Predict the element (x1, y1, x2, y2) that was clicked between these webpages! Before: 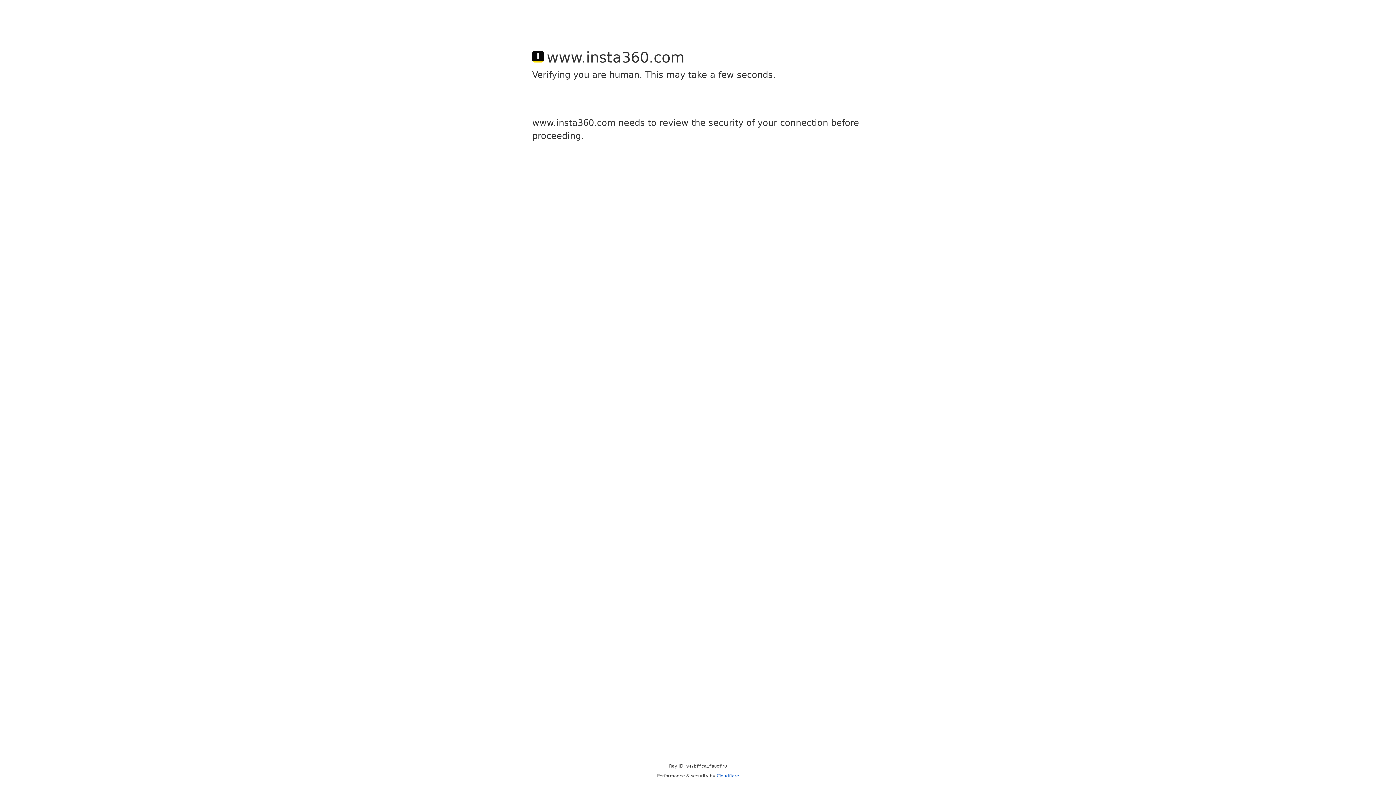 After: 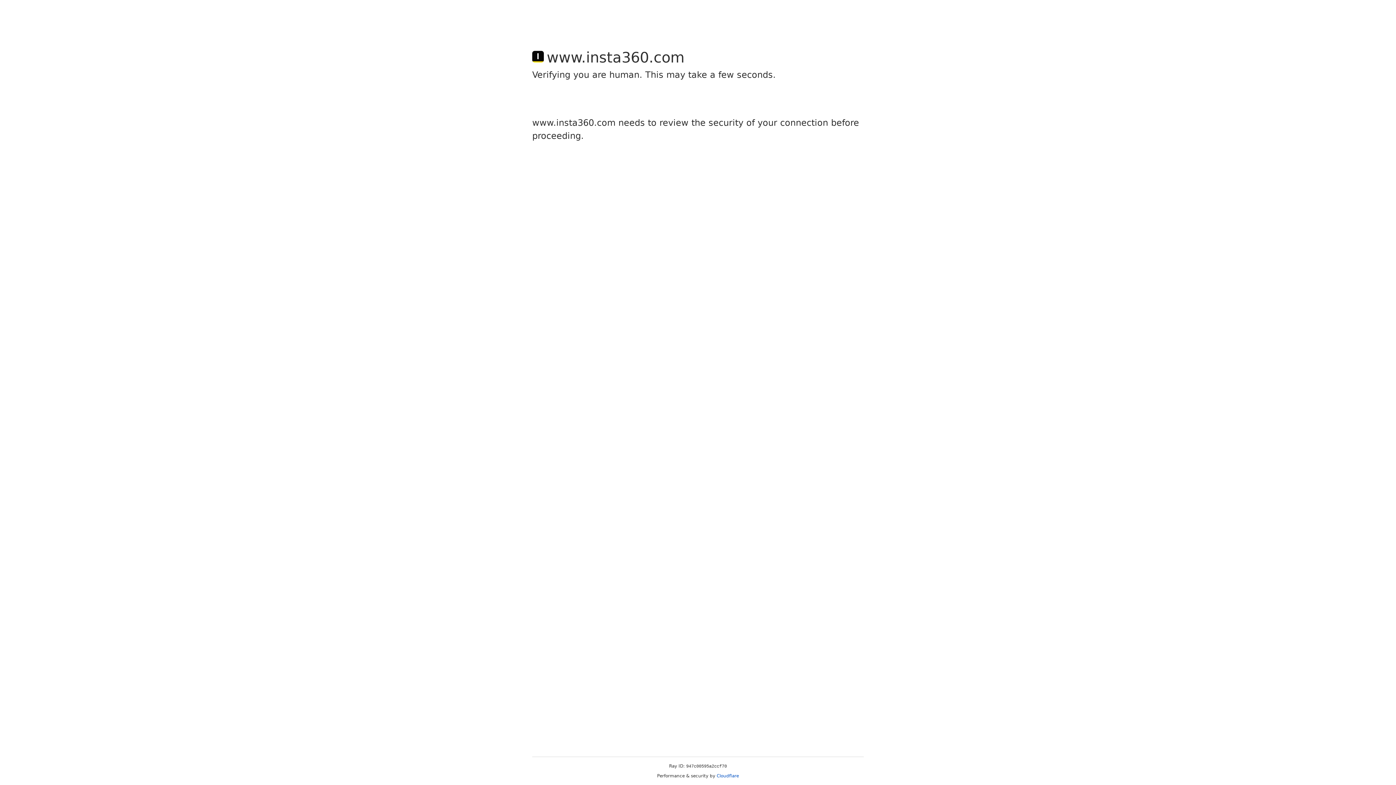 Action: label: Cloudflare bbox: (716, 773, 739, 778)